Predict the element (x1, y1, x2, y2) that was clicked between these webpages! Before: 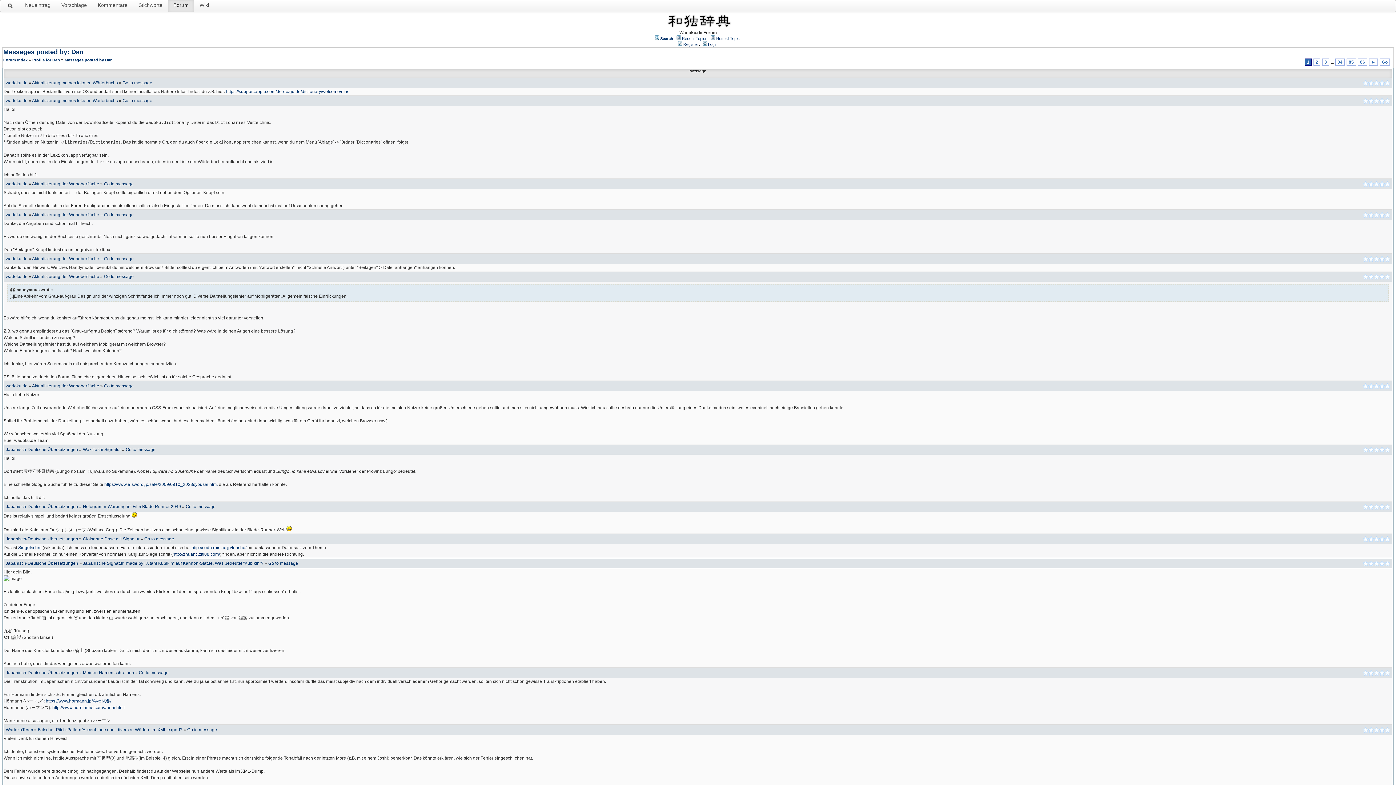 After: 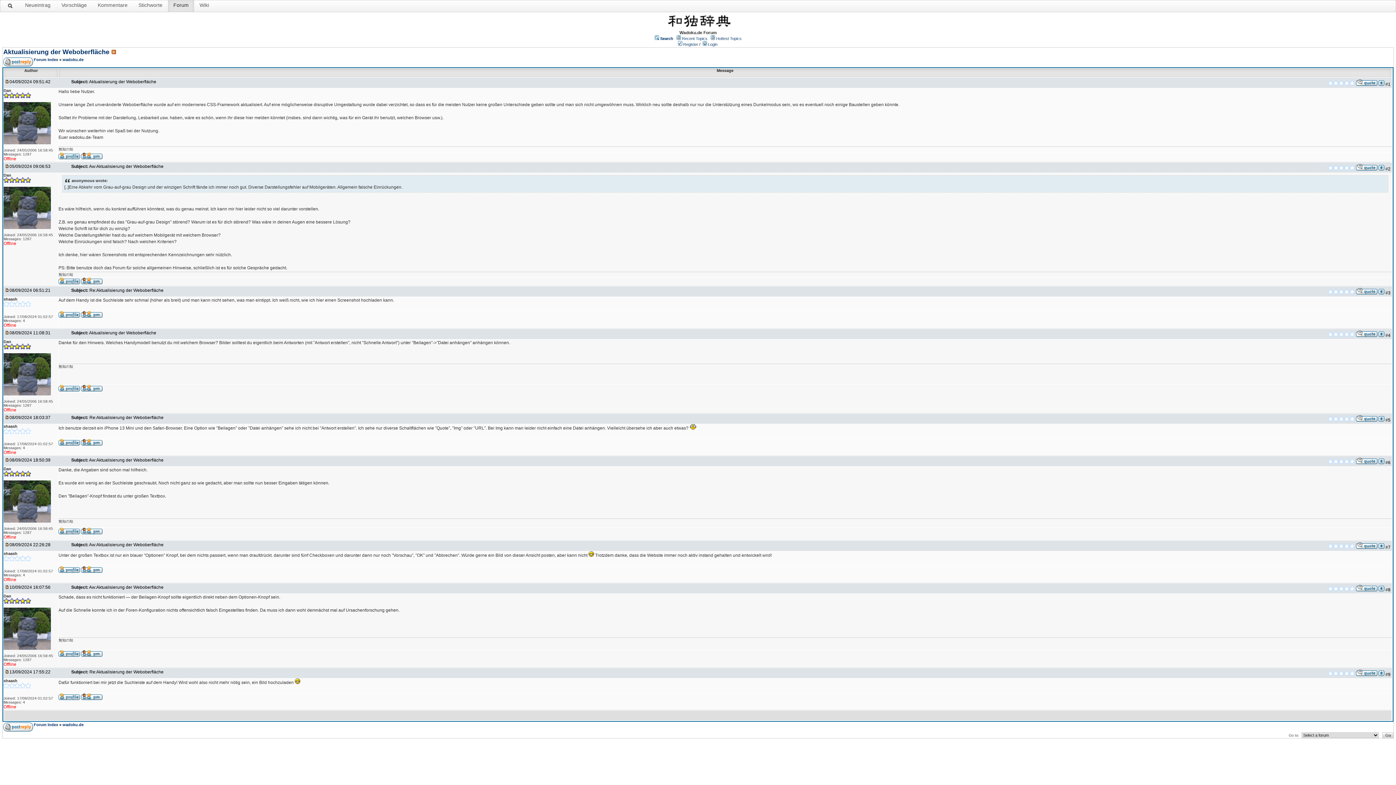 Action: label: Aktualisierung der Weboberfläche bbox: (32, 181, 99, 186)